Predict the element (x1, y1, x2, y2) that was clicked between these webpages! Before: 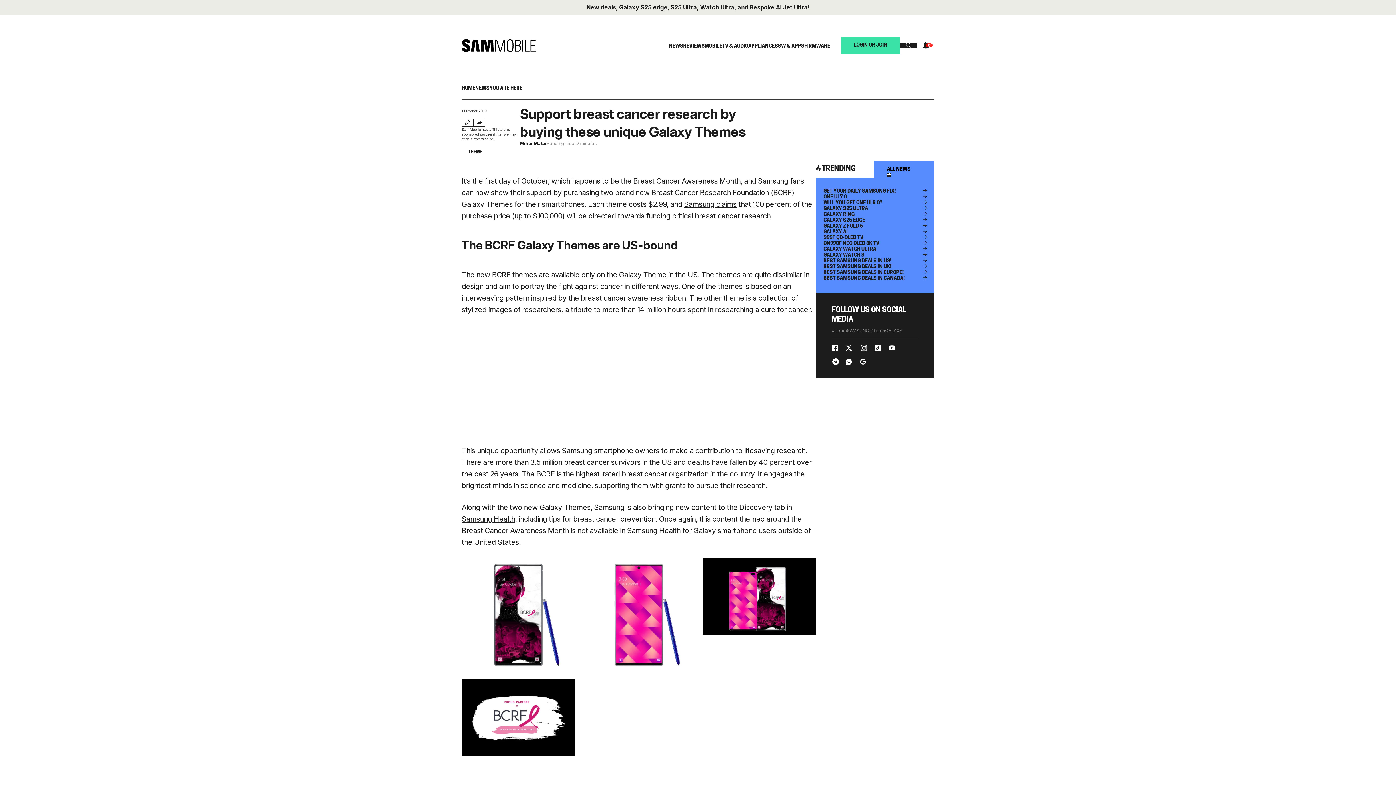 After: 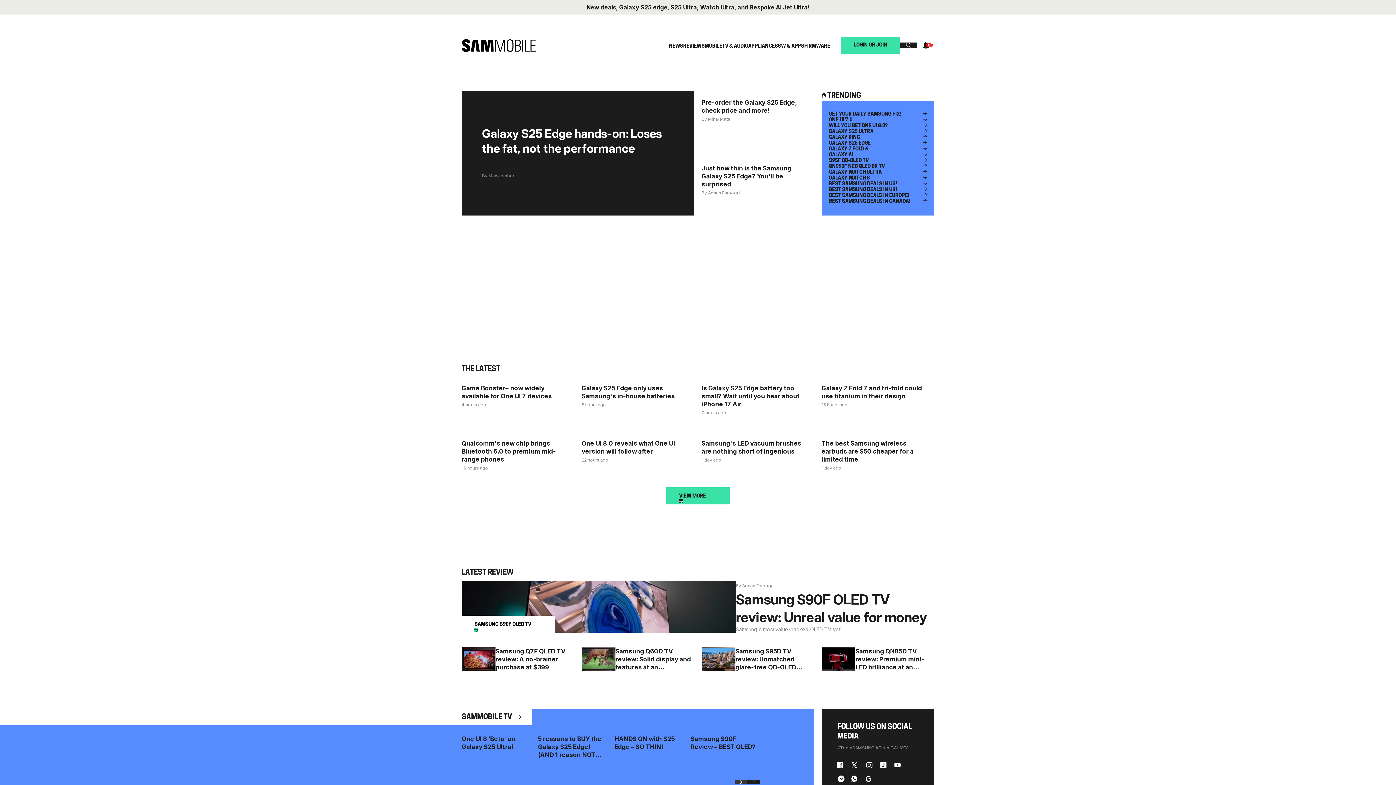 Action: label: branding-logo bbox: (461, 32, 535, 59)